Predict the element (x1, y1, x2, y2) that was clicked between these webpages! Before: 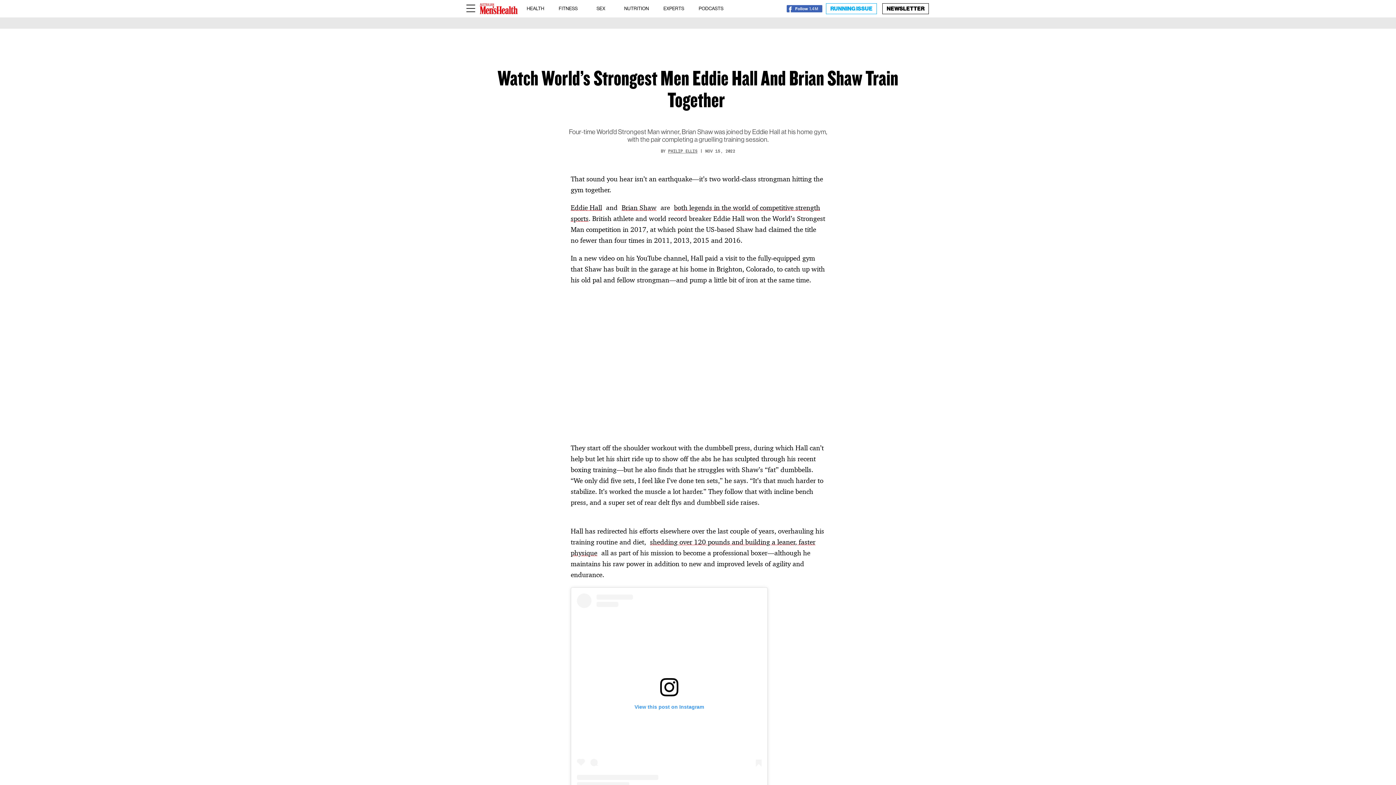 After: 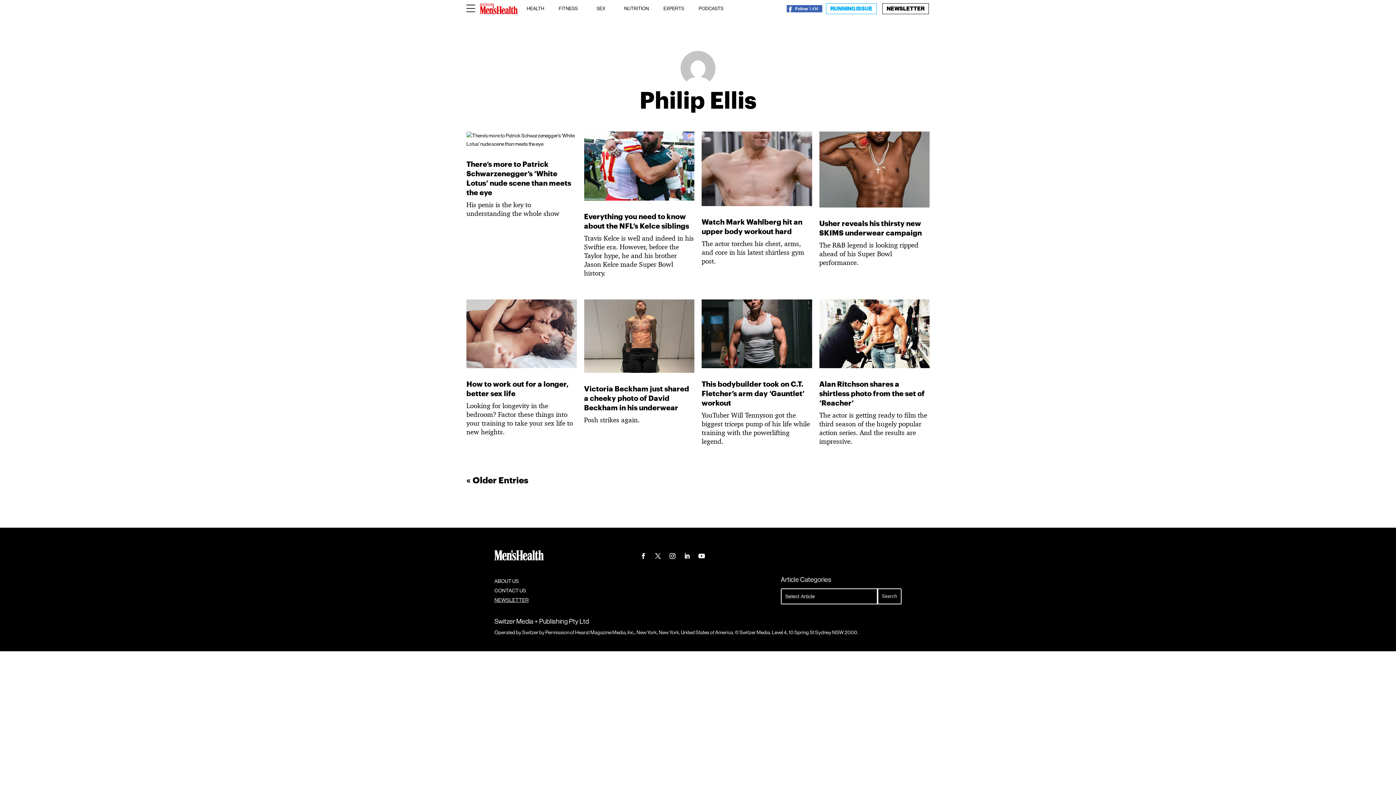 Action: label: PHILIP ELLIS bbox: (668, 148, 697, 153)